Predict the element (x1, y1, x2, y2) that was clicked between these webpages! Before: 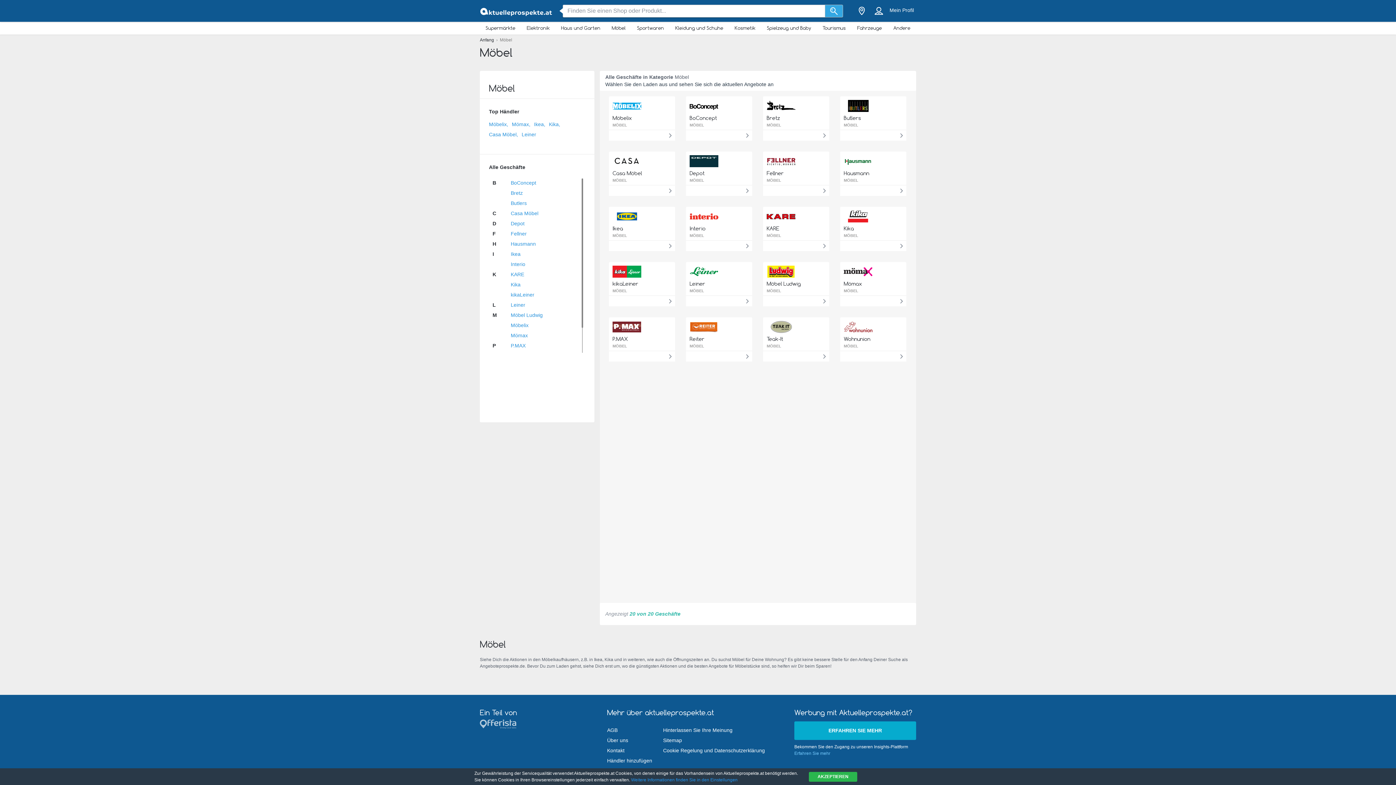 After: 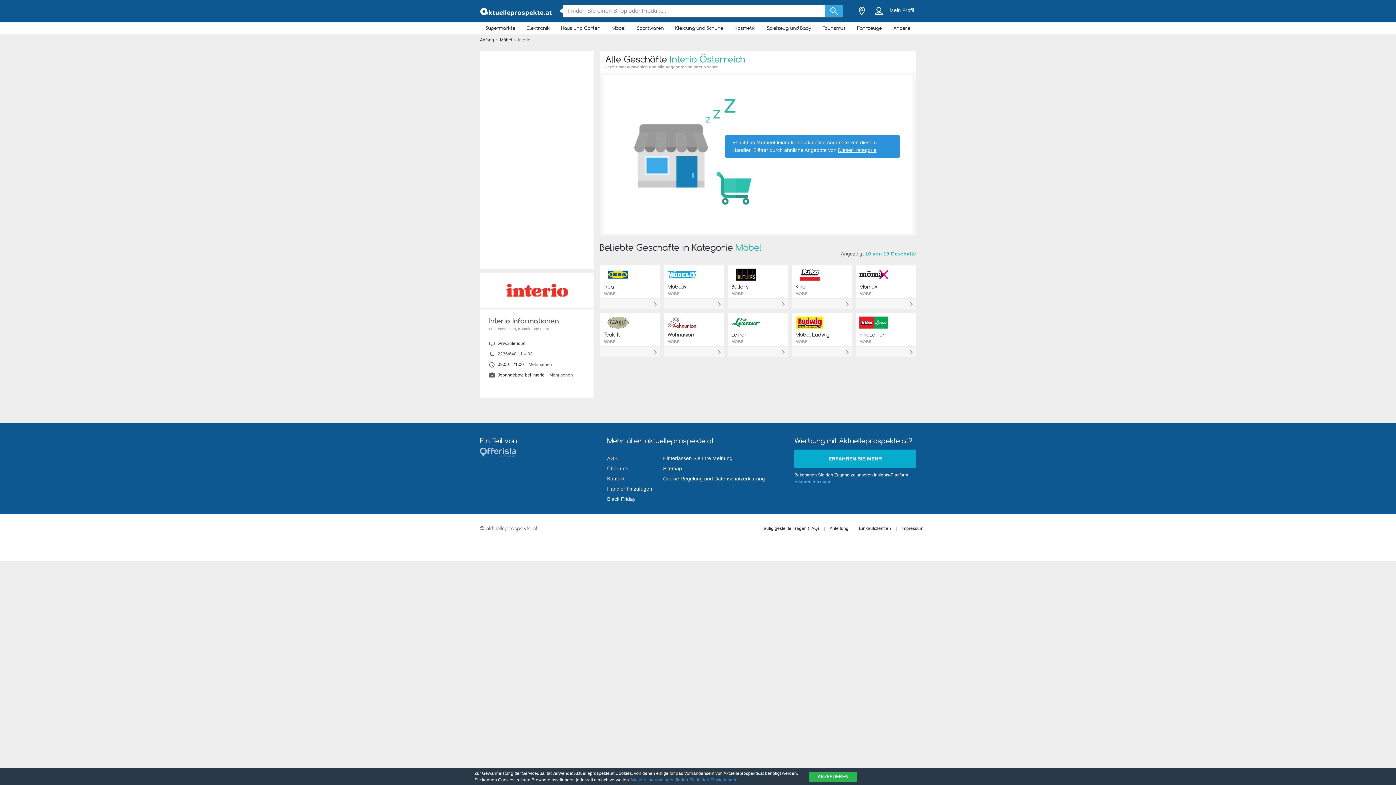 Action: bbox: (510, 260, 580, 268) label: Interio